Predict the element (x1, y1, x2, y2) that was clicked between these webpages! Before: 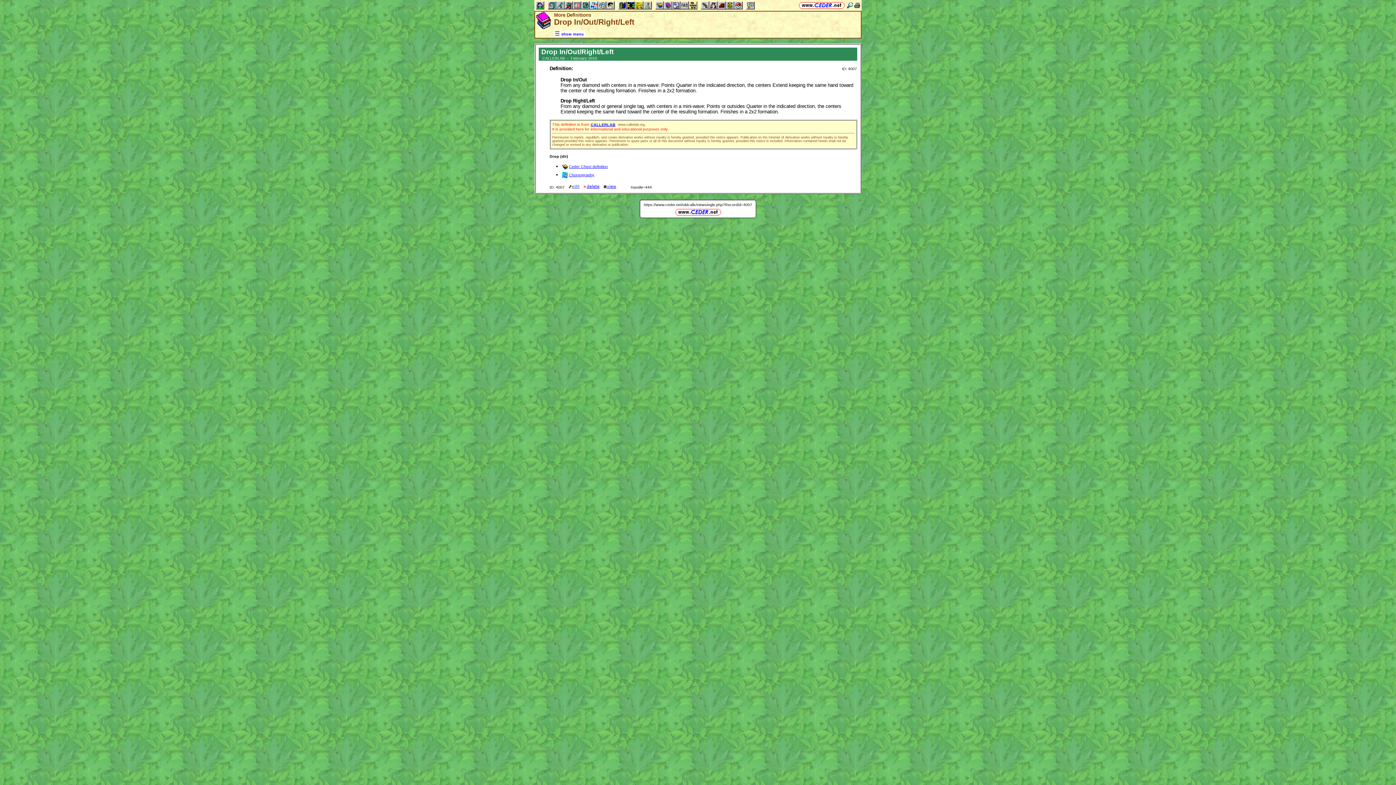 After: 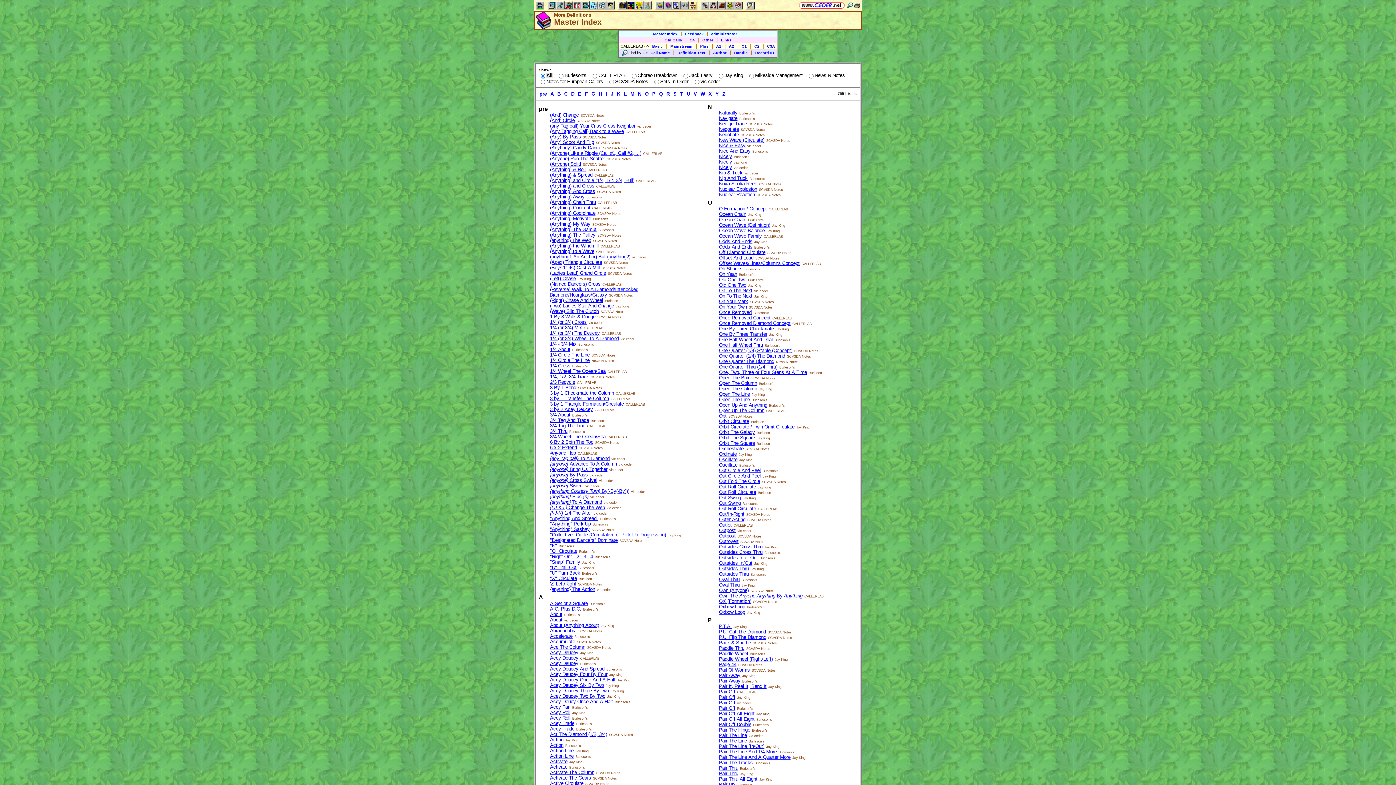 Action: bbox: (535, 17, 552, 22)